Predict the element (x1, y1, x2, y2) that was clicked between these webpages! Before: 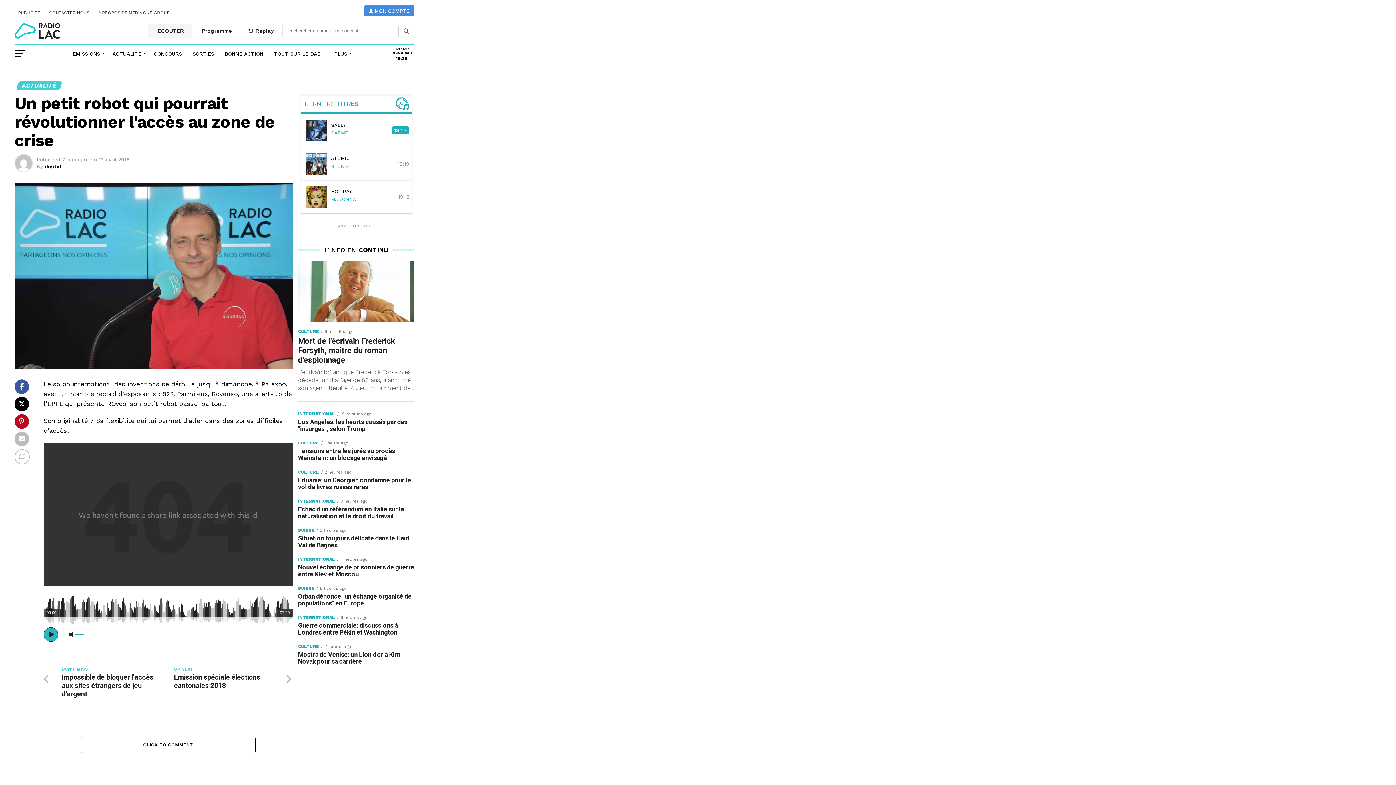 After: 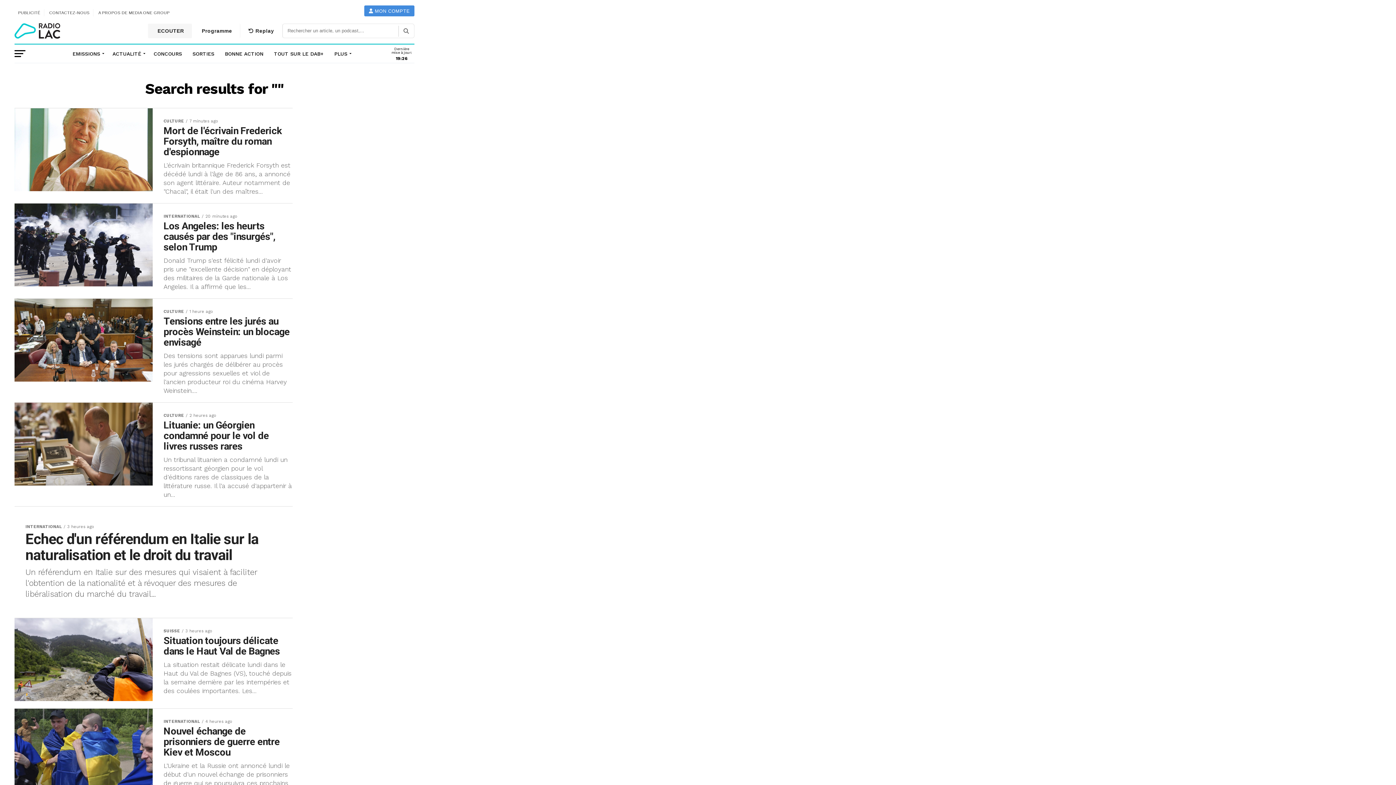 Action: bbox: (398, 25, 413, 36)